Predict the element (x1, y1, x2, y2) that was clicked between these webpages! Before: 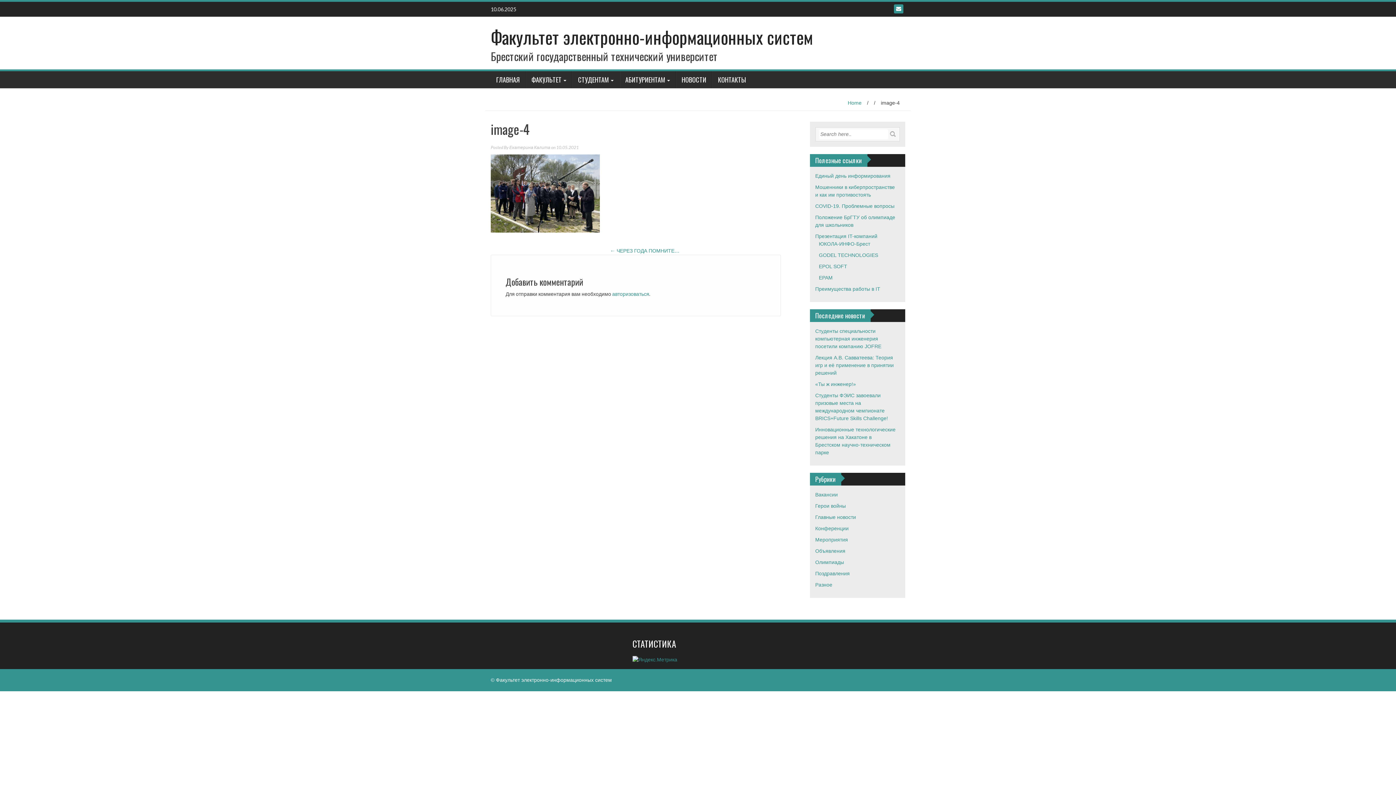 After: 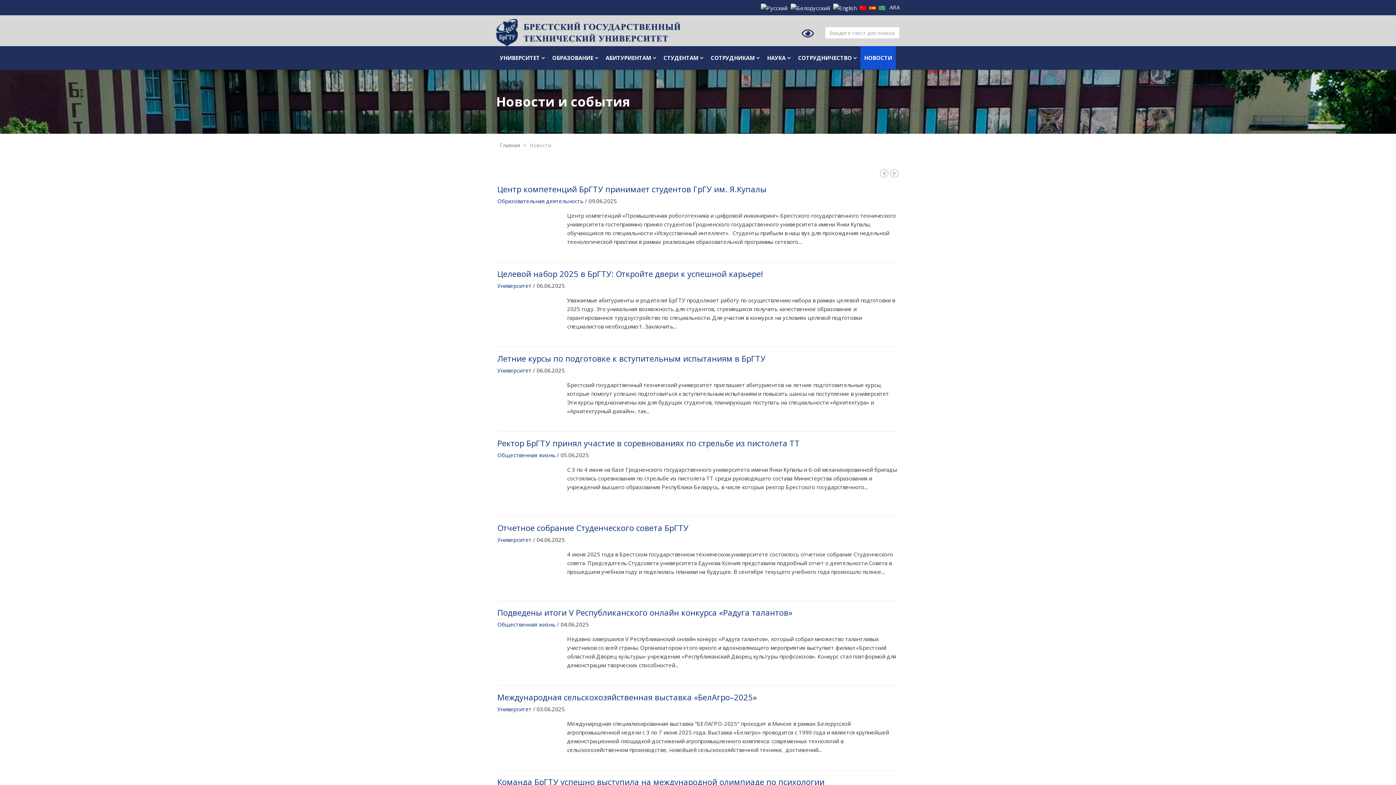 Action: label: НОВОСТИ bbox: (676, 71, 712, 88)